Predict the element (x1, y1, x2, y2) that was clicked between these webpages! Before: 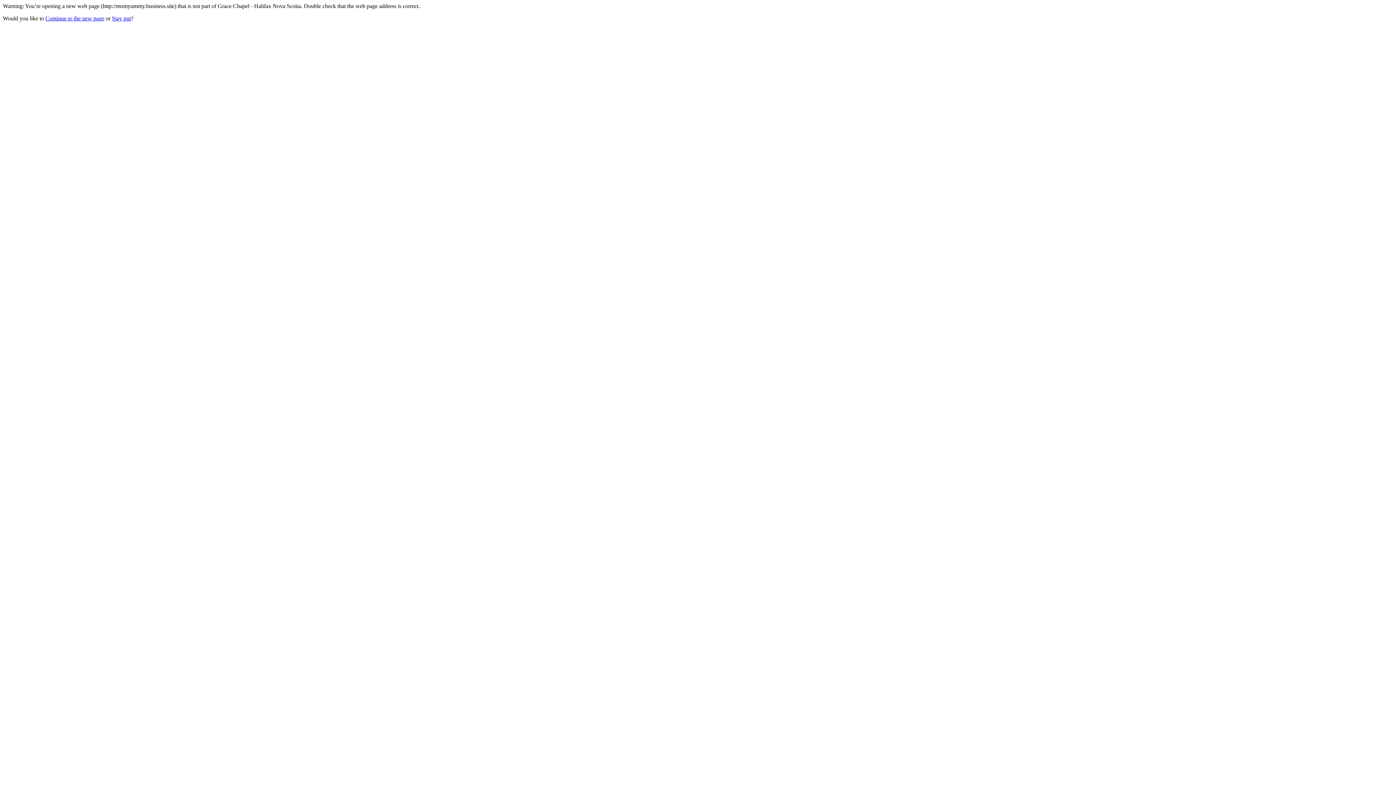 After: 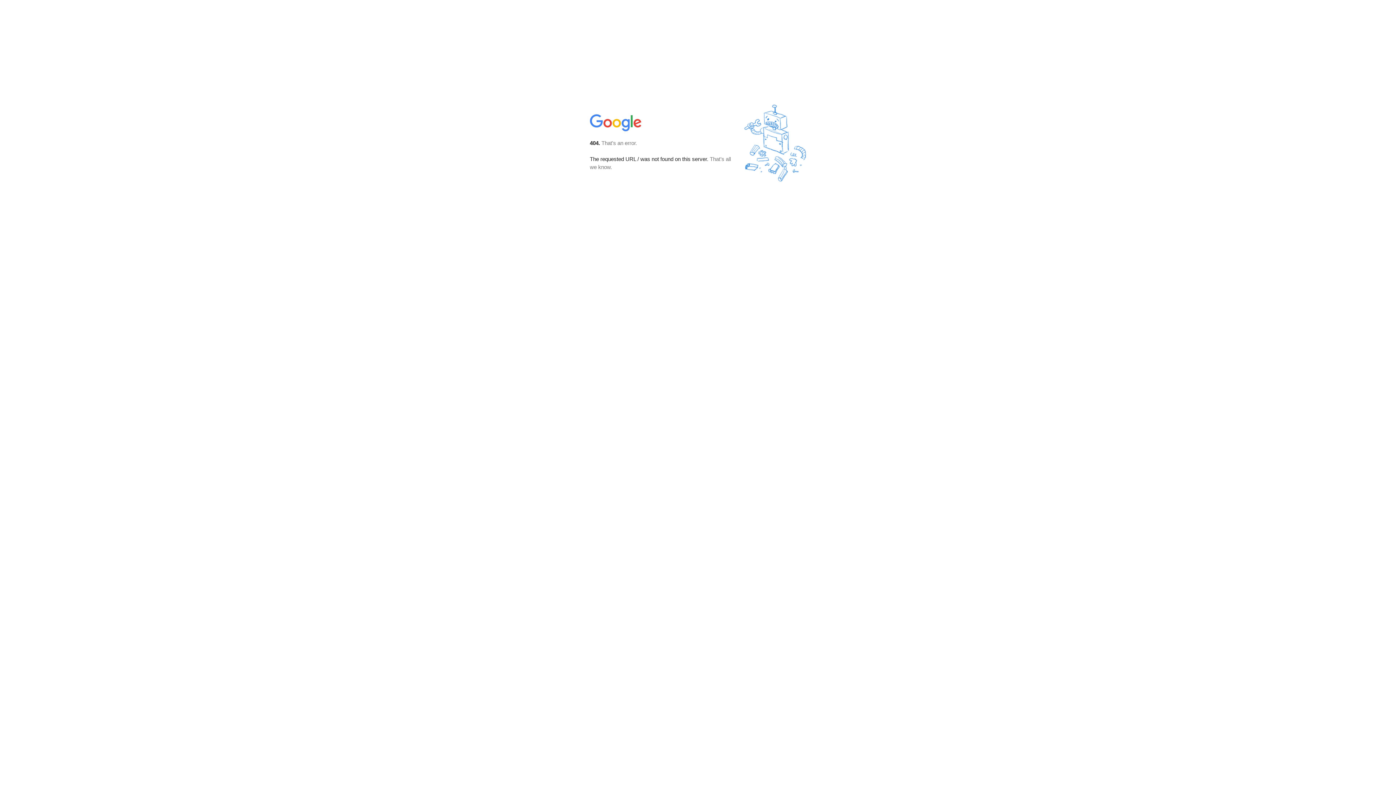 Action: label: Continue to the new page bbox: (45, 15, 104, 21)